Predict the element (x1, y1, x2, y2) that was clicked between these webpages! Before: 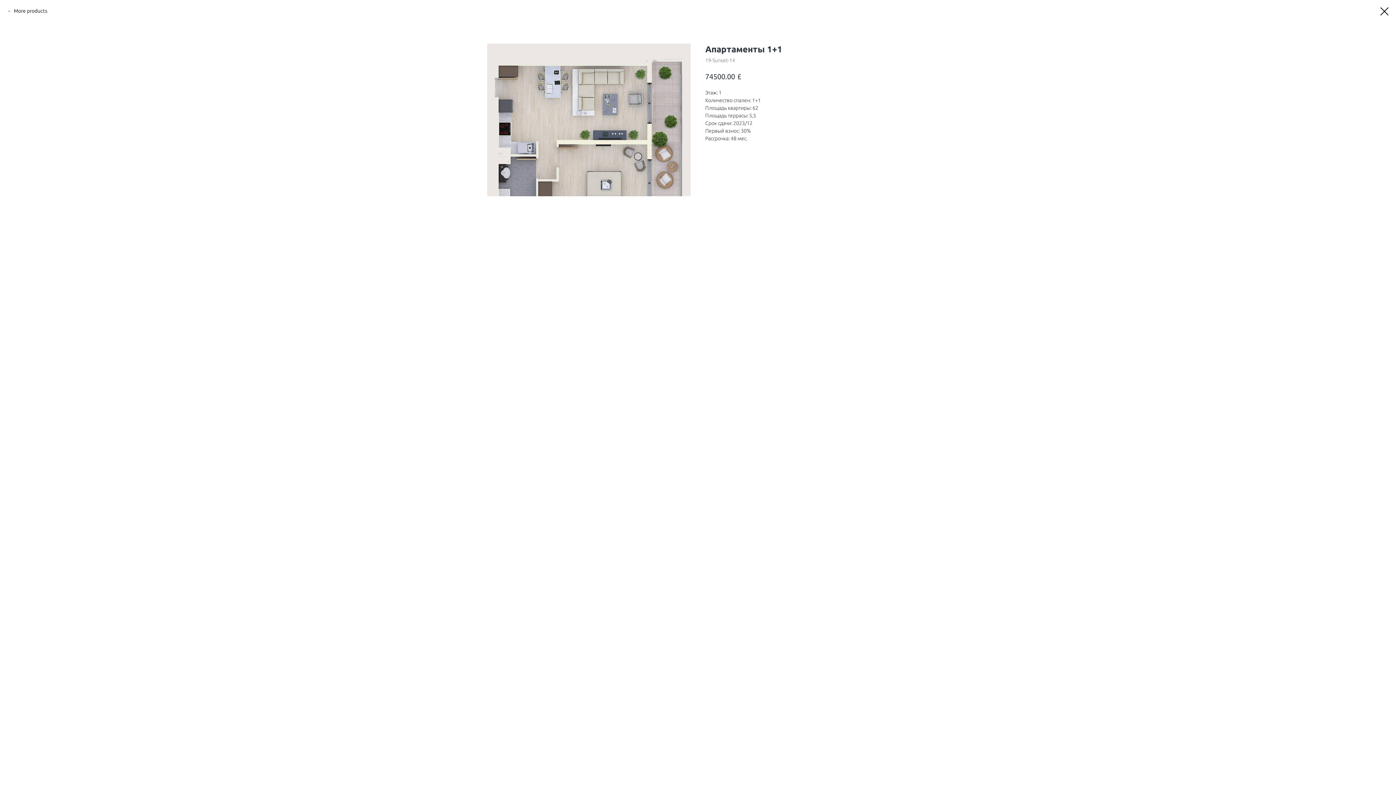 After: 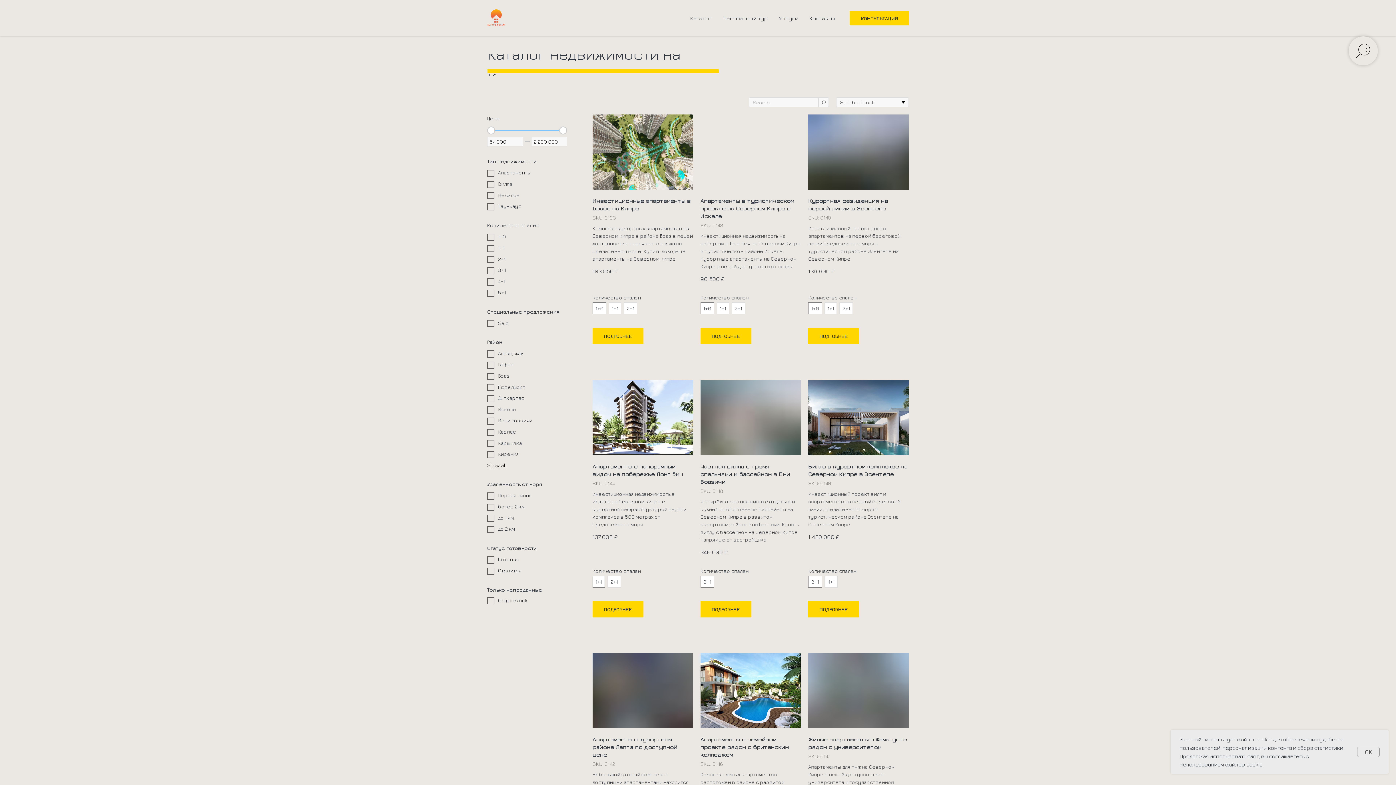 Action: bbox: (1380, 7, 1389, 15)